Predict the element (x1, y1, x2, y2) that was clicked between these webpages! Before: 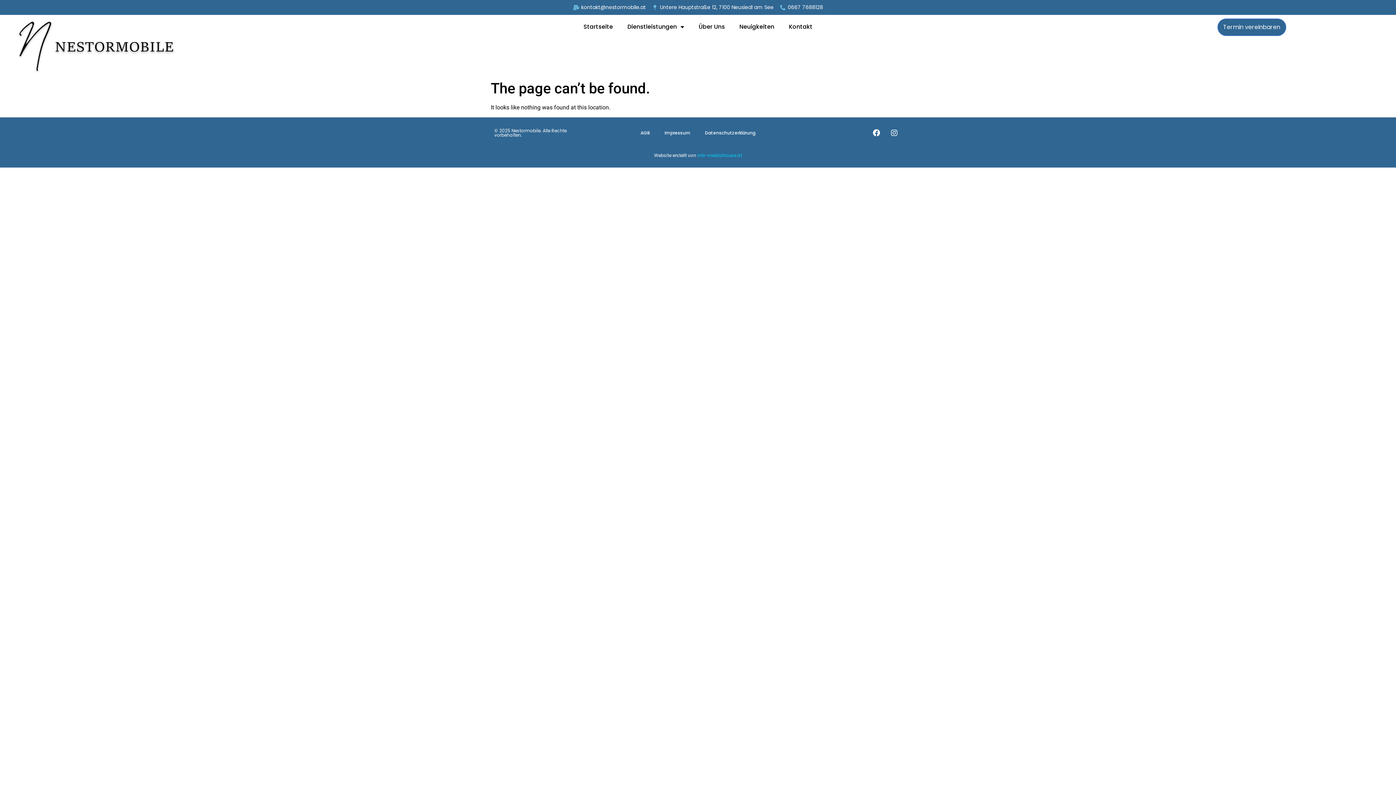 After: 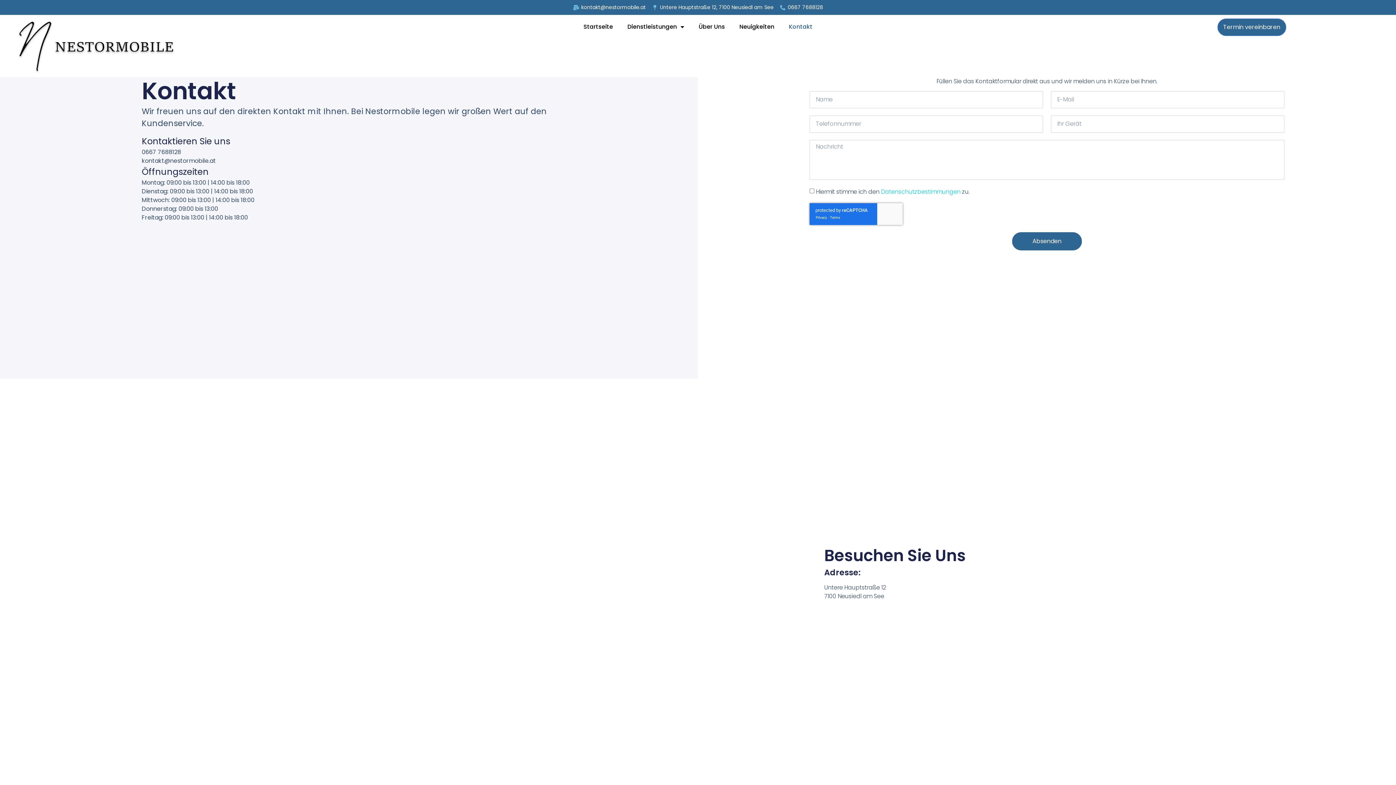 Action: label: Kontakt bbox: (781, 18, 819, 35)